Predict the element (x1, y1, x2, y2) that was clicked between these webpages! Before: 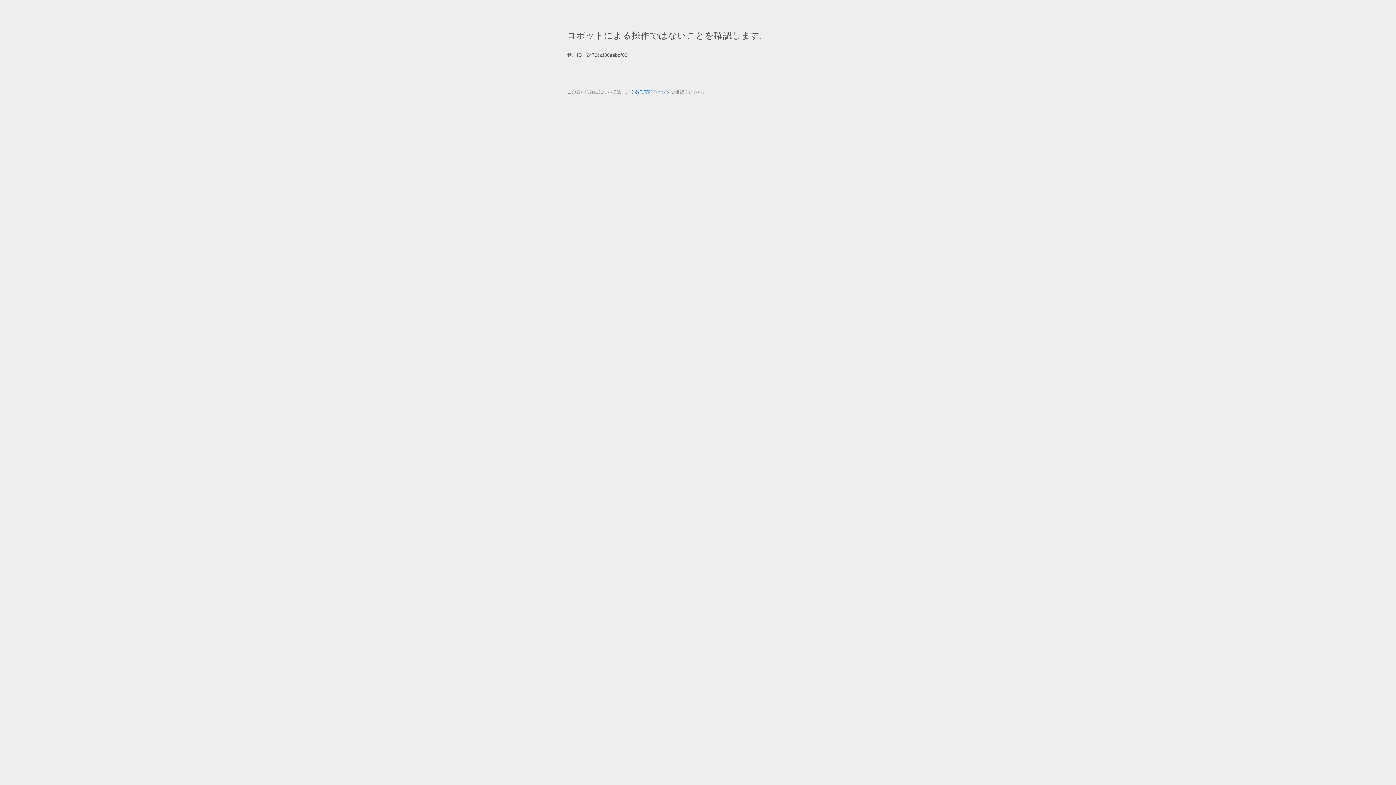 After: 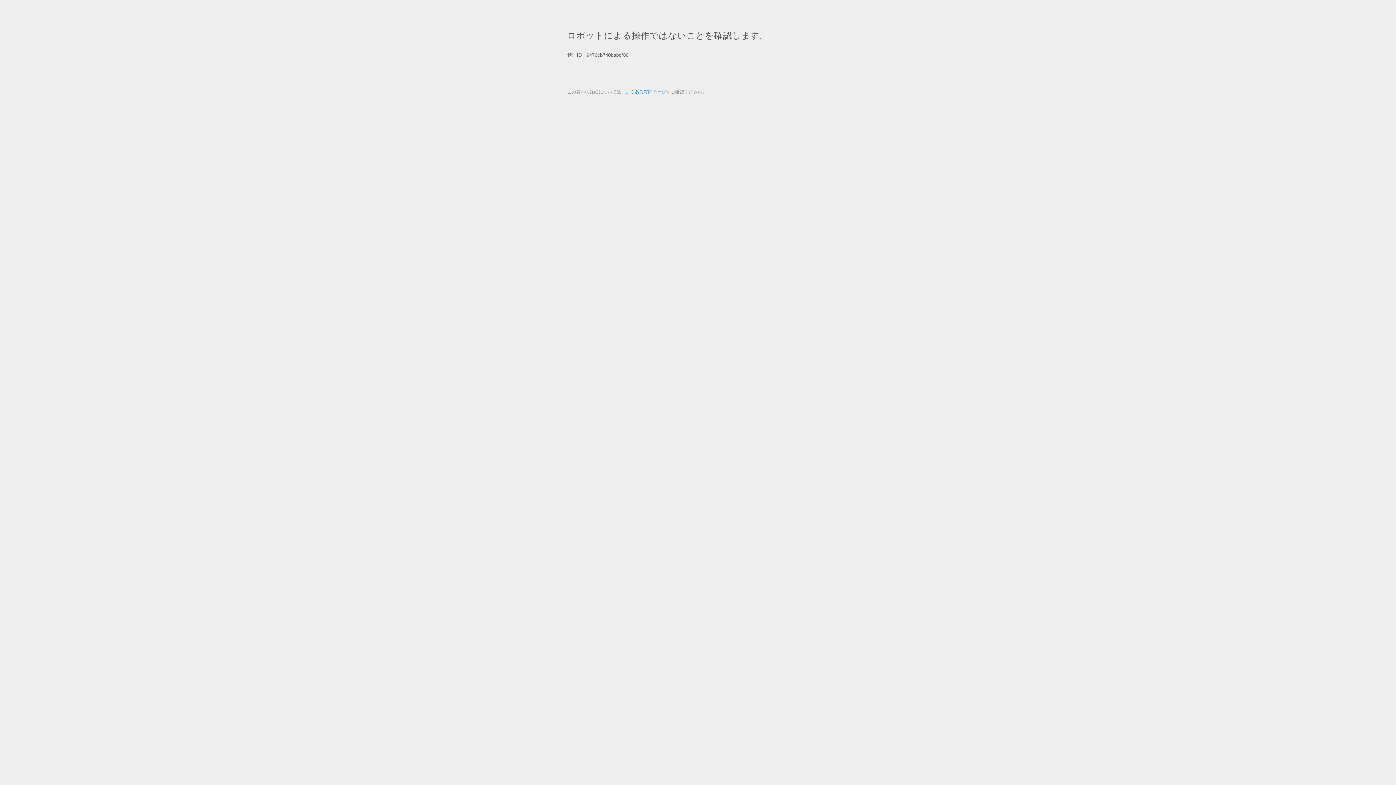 Action: bbox: (625, 89, 666, 94) label: よくある質問ページ